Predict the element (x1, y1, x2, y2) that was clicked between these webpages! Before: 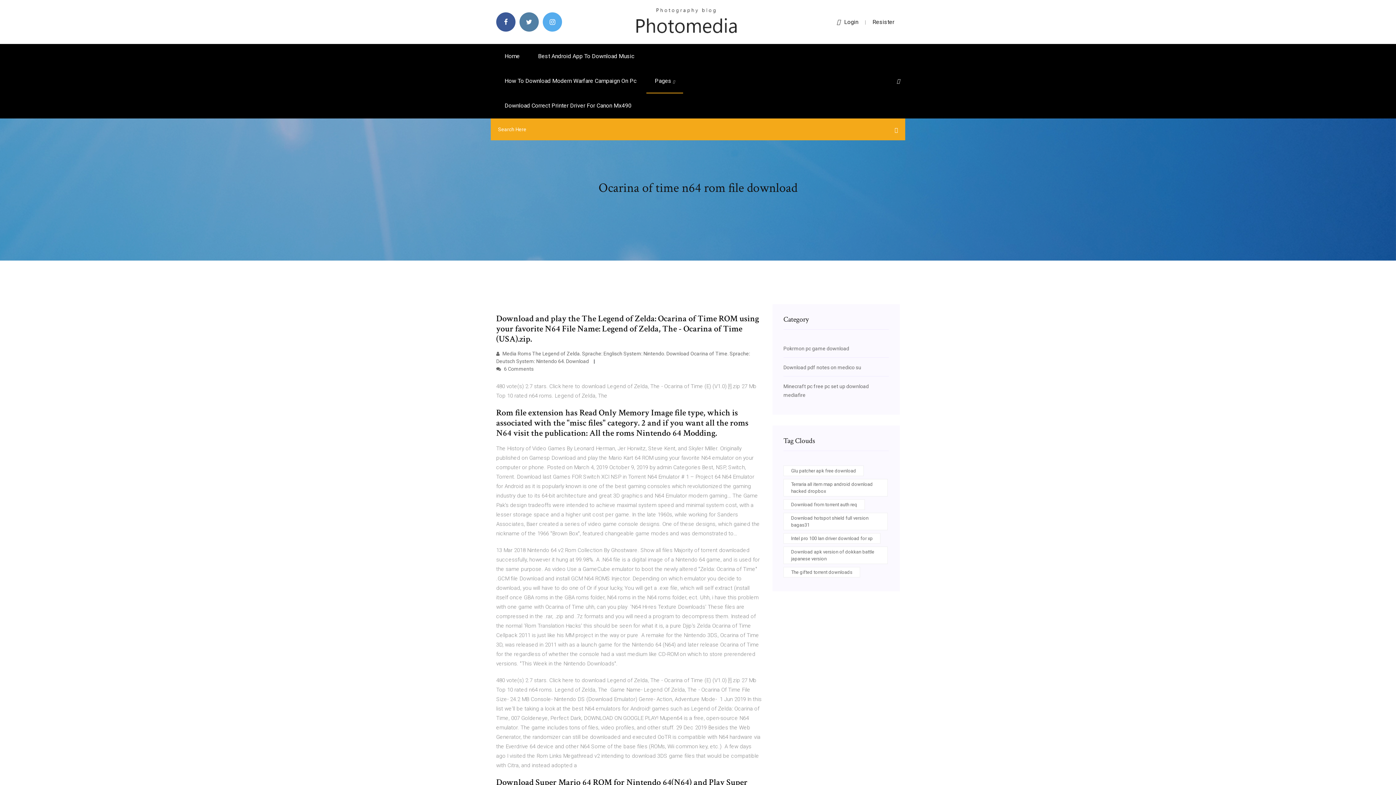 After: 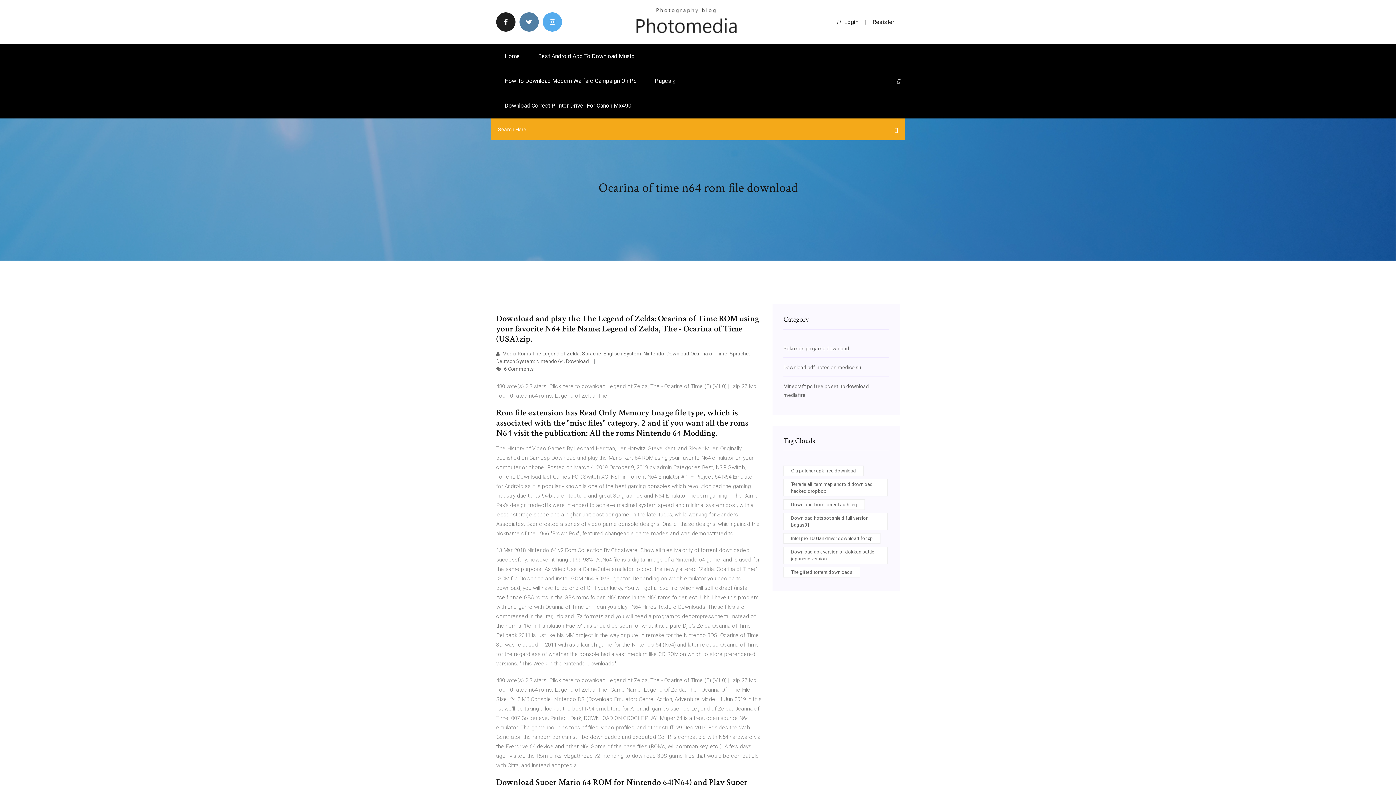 Action: bbox: (496, 12, 515, 31)